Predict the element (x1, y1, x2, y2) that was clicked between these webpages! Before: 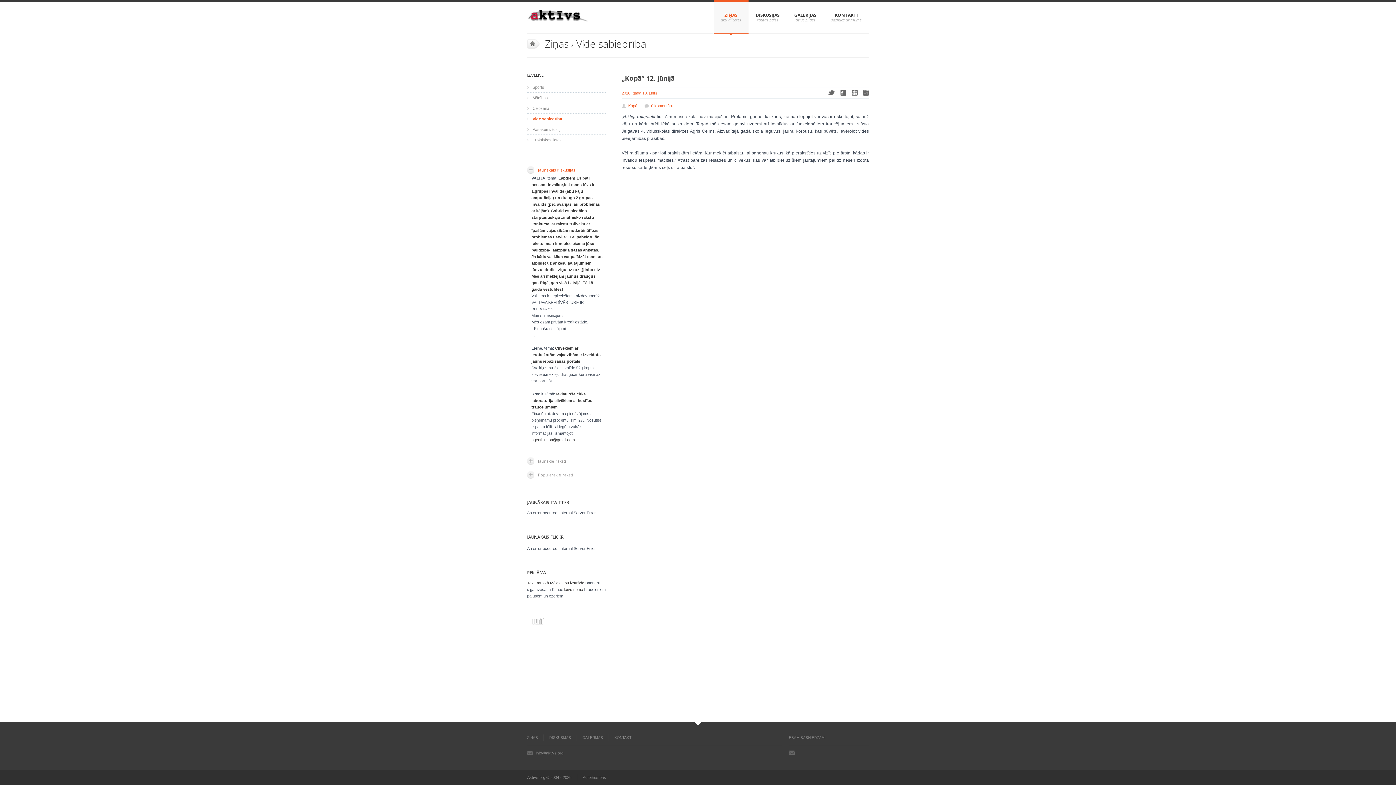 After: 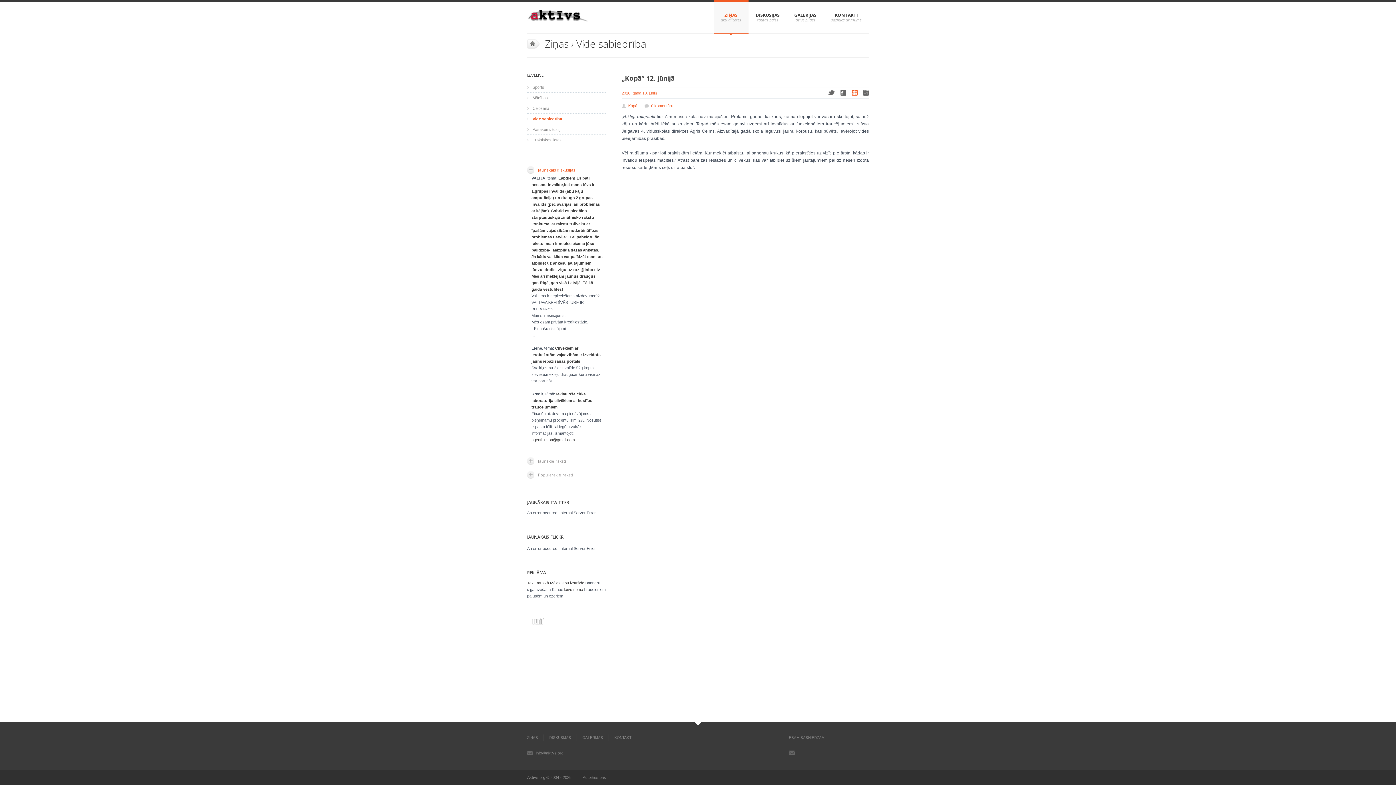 Action: label: Draugiem bbox: (852, 89, 857, 95)